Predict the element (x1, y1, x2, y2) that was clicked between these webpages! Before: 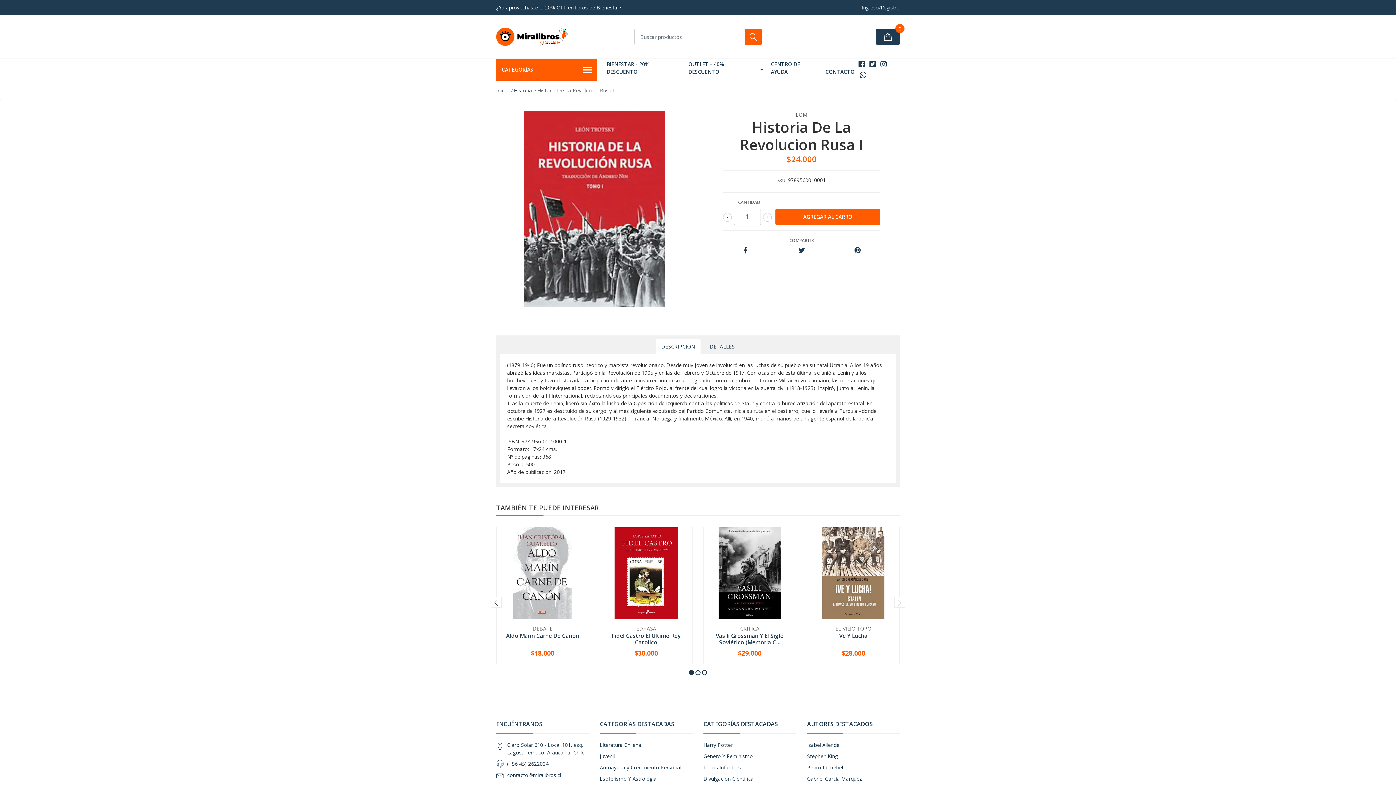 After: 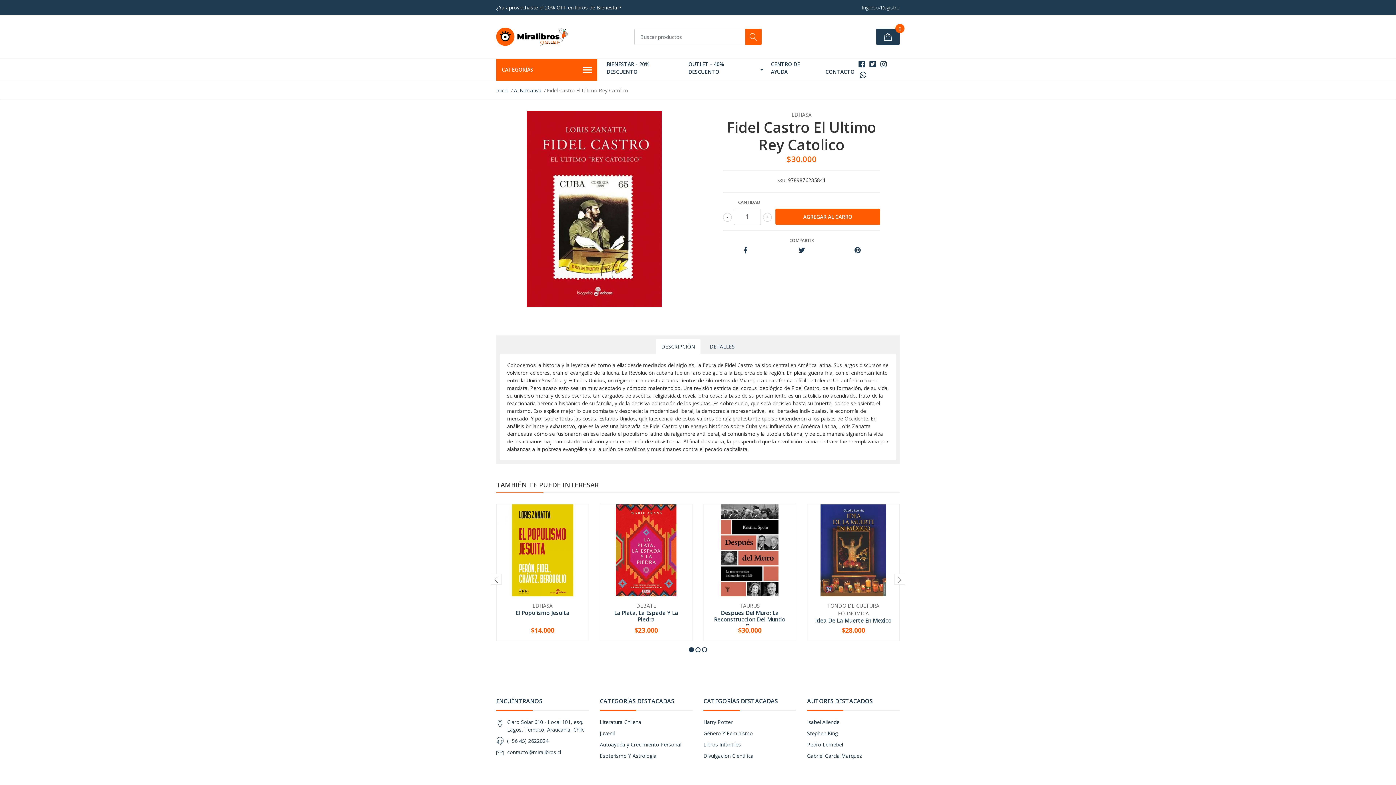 Action: bbox: (612, 632, 680, 646) label: Fidel Castro El Ultimo Rey Catolico